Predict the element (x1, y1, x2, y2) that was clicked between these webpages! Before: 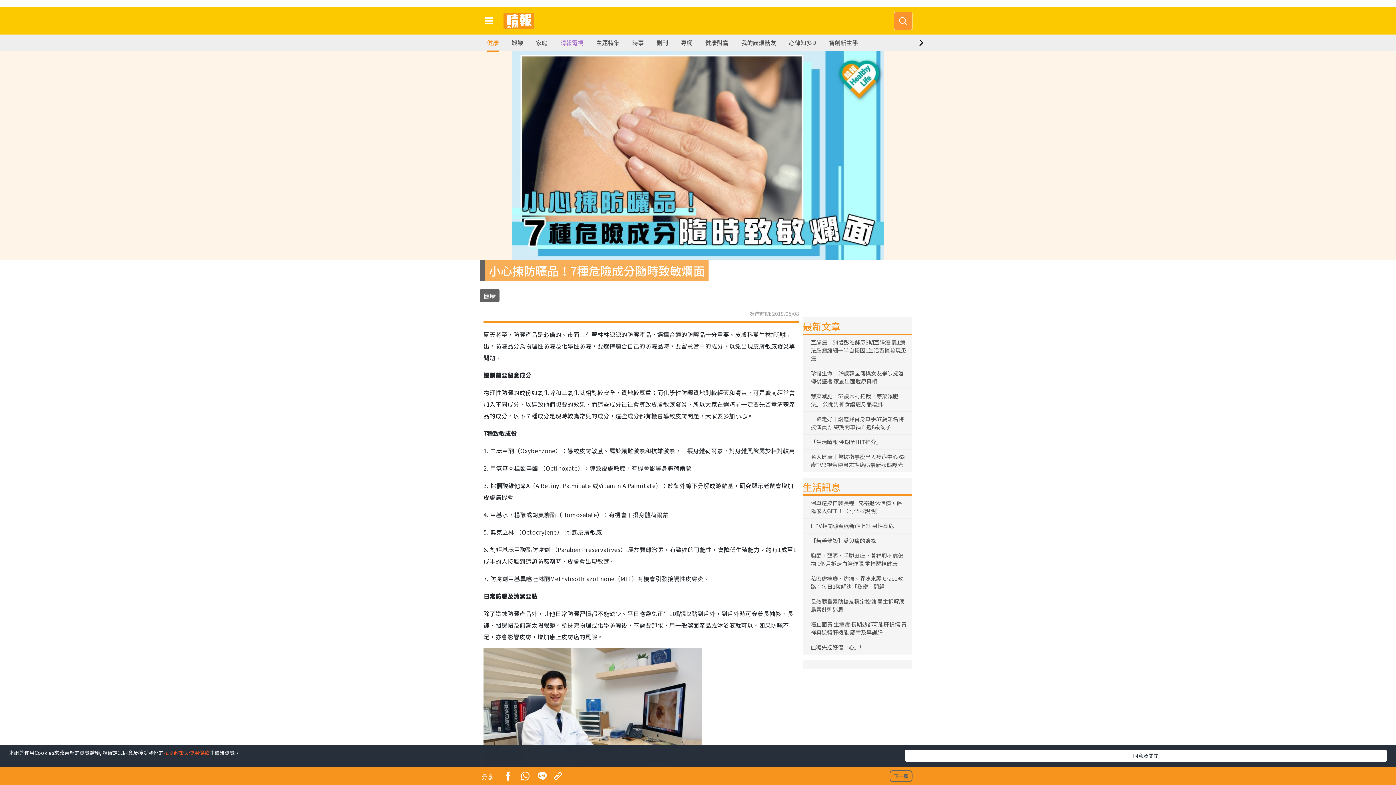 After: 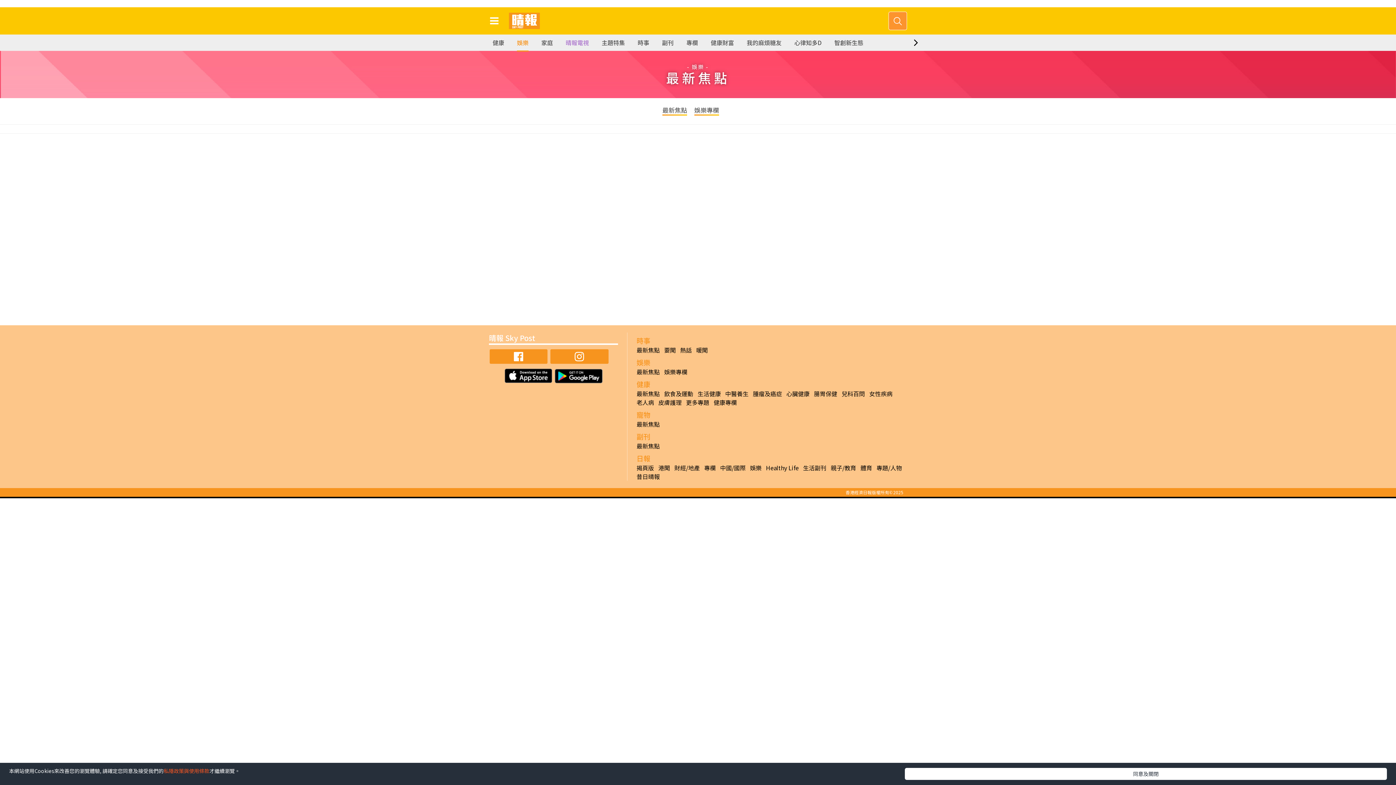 Action: label: 娛樂 bbox: (511, 34, 523, 50)